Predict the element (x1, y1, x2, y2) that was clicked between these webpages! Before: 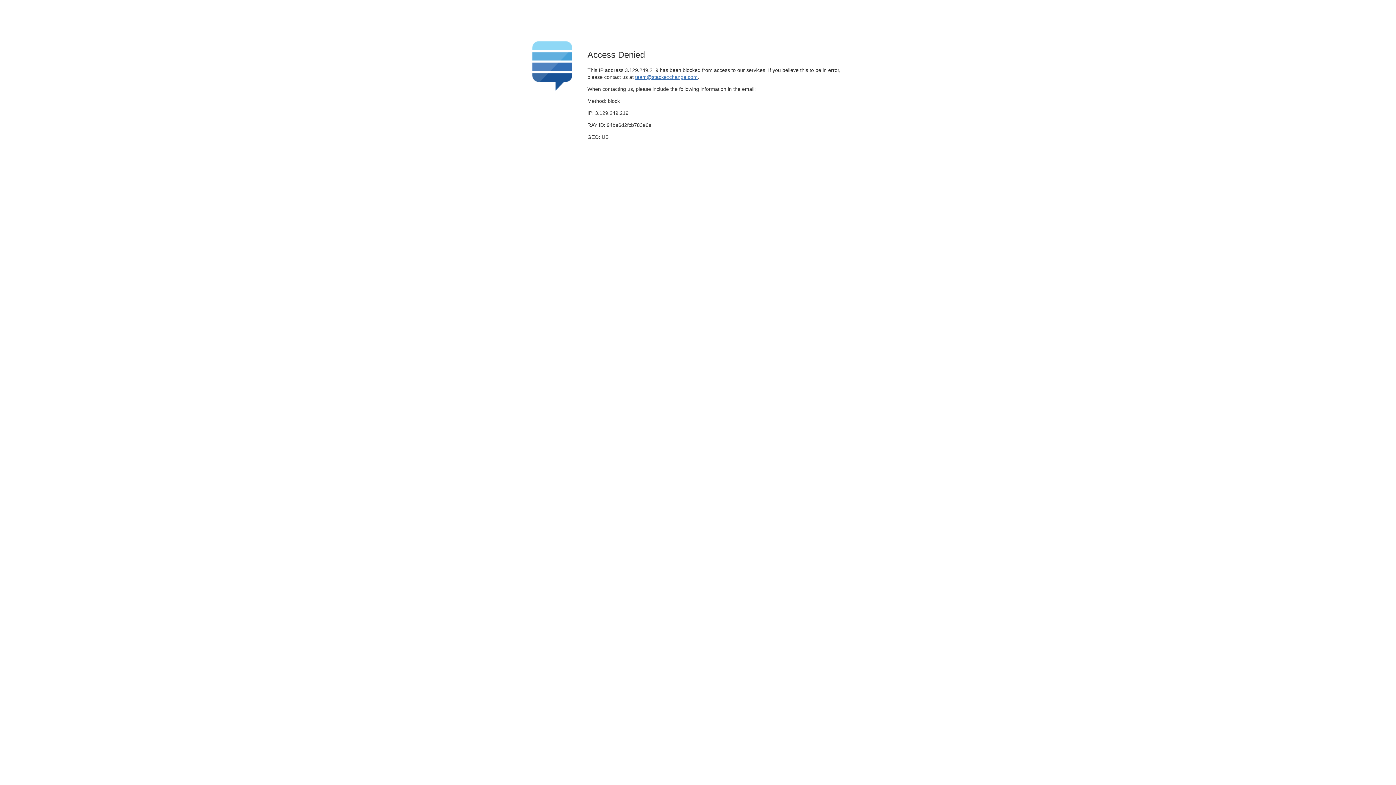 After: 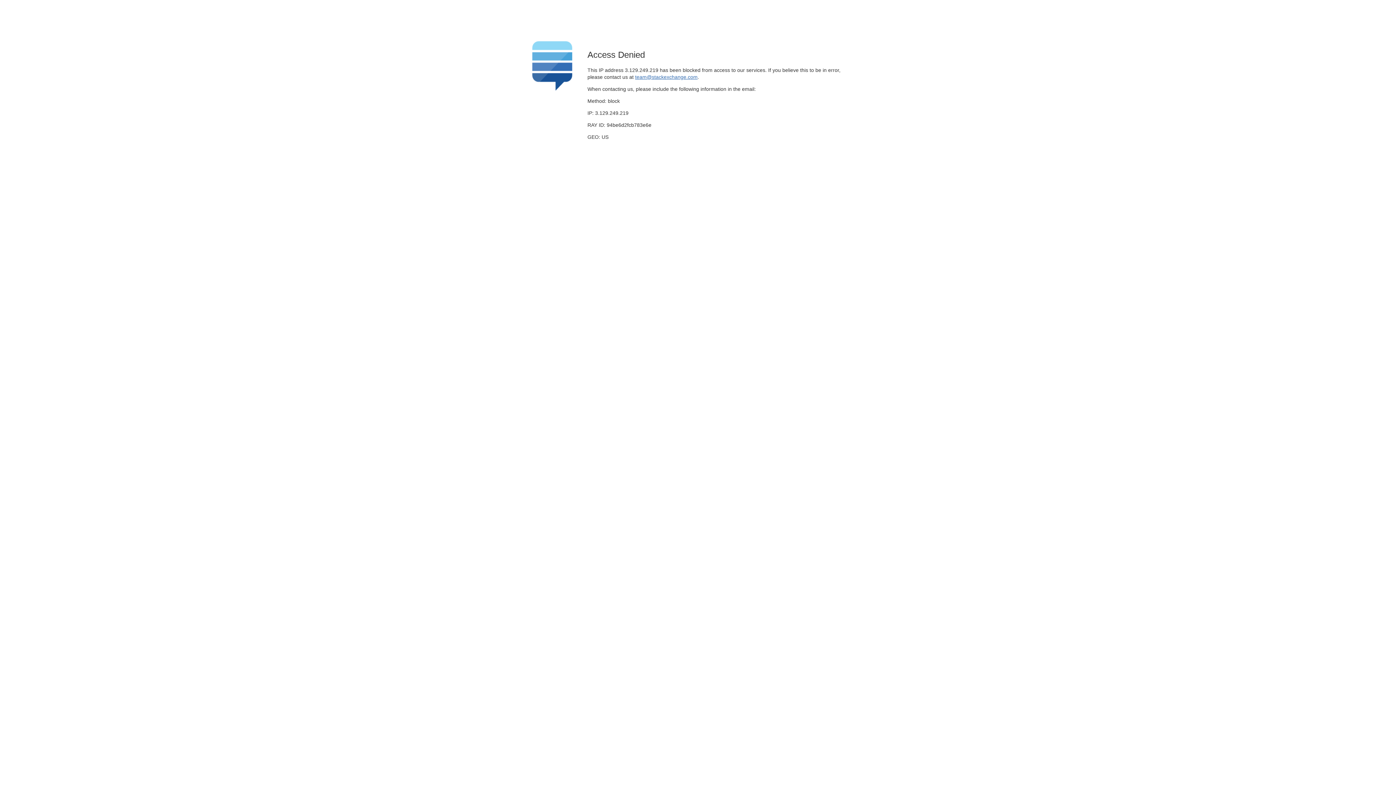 Action: label: team@stackexchange.com bbox: (635, 74, 697, 79)